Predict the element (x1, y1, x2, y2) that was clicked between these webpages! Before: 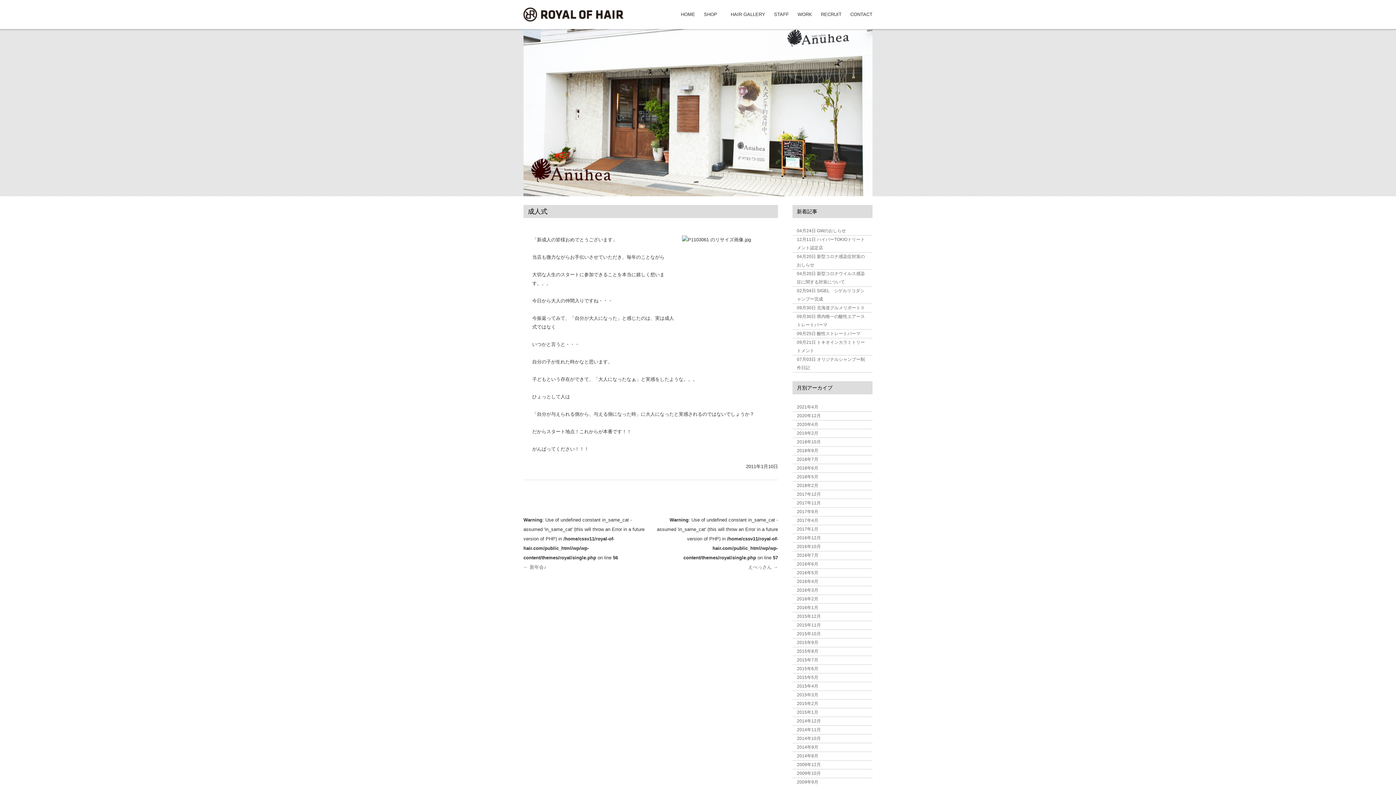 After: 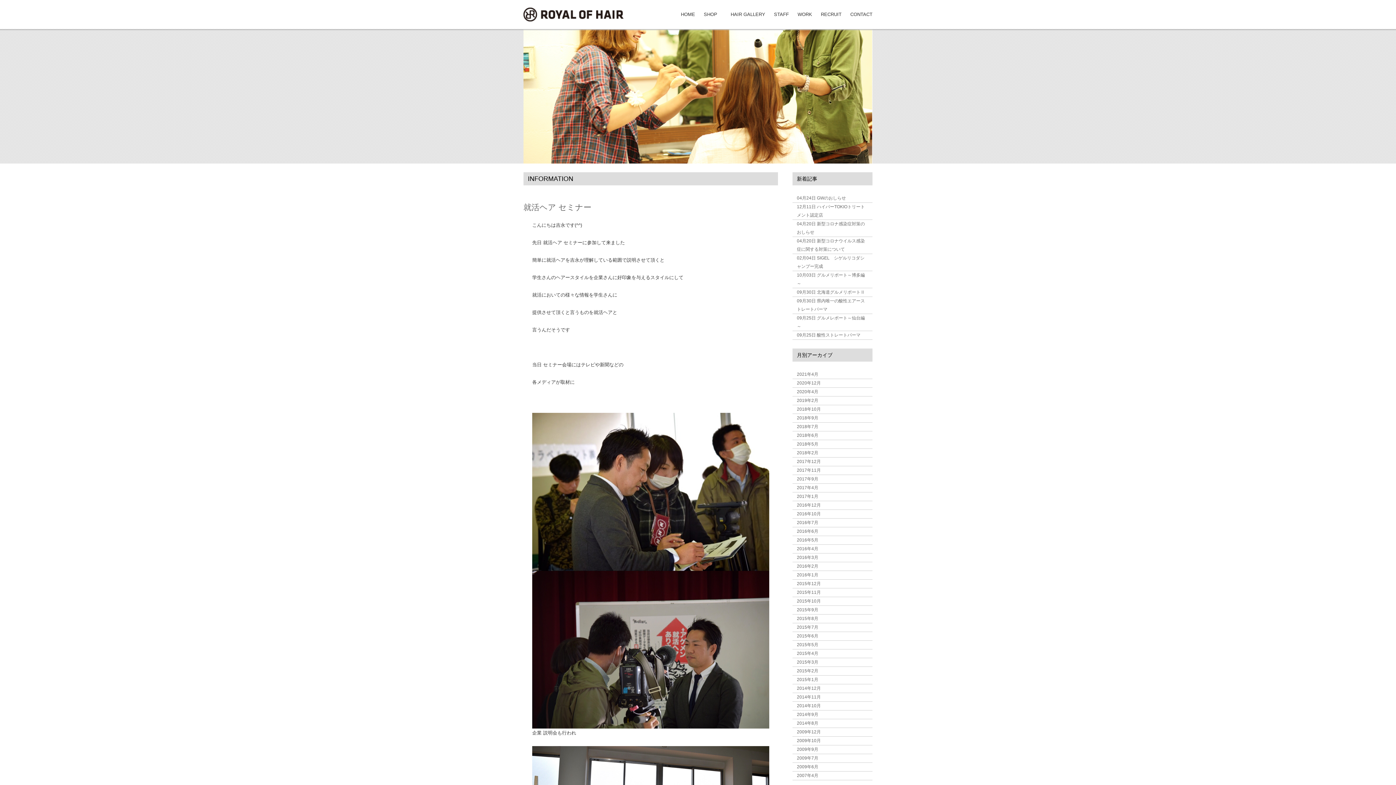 Action: label: 2016年2月 bbox: (797, 596, 818, 601)